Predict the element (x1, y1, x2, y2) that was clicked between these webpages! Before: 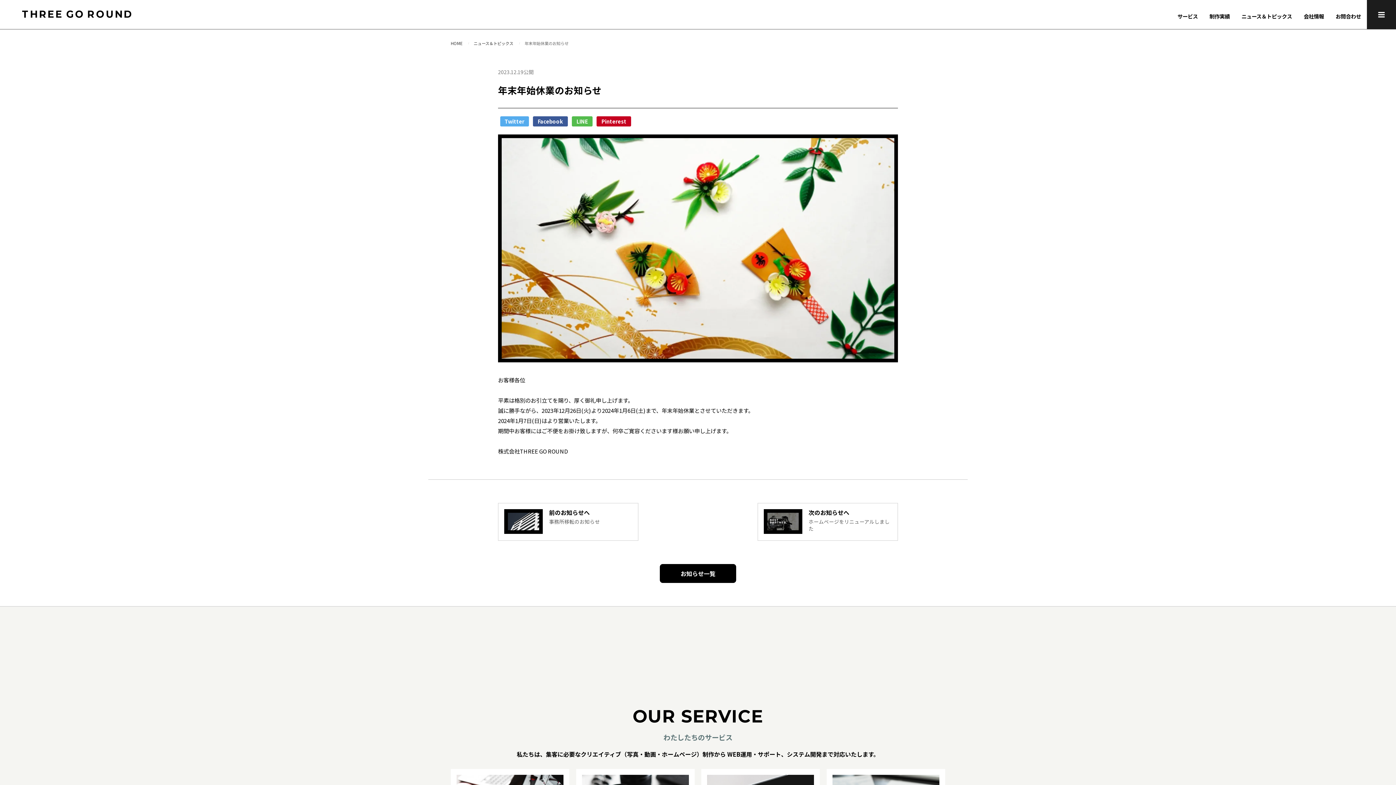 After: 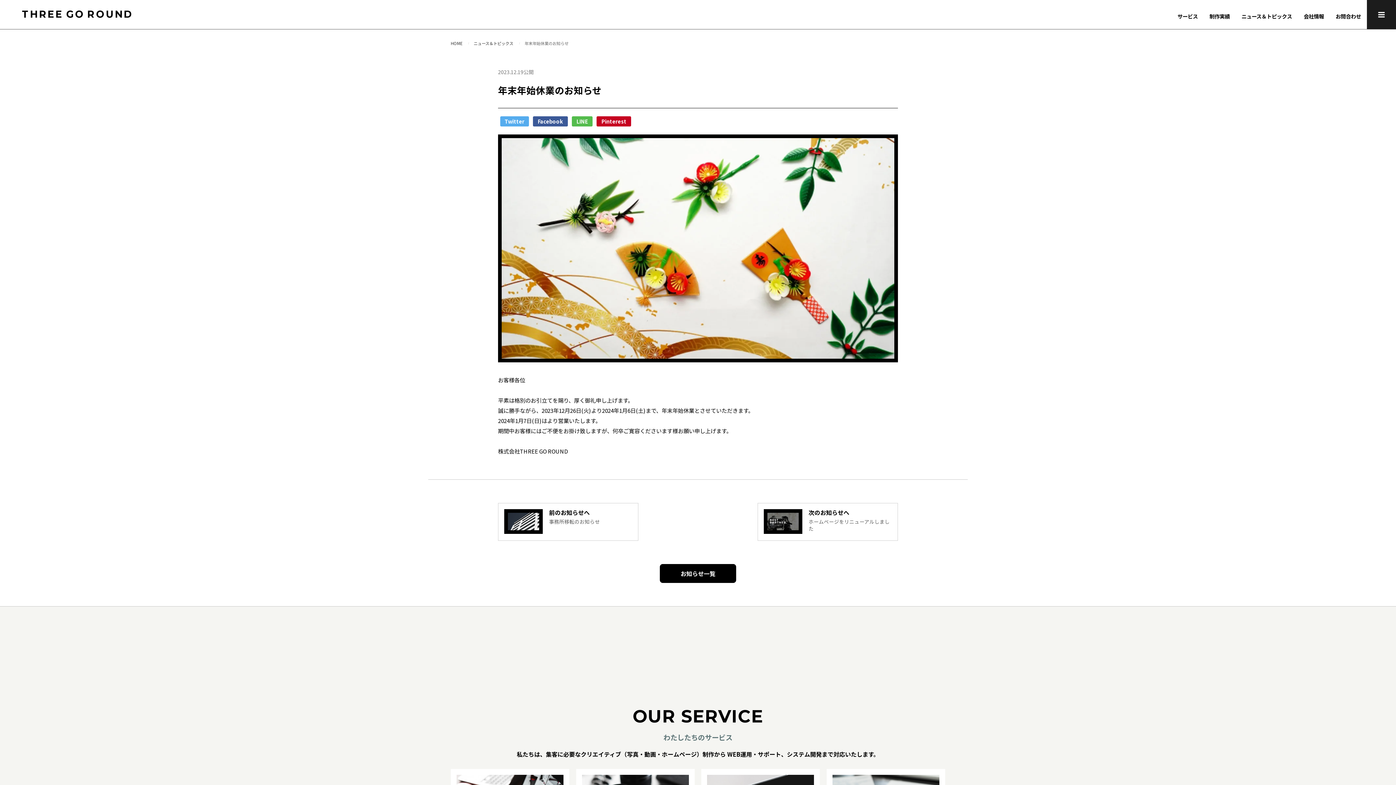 Action: label: Facebook bbox: (533, 116, 567, 126)